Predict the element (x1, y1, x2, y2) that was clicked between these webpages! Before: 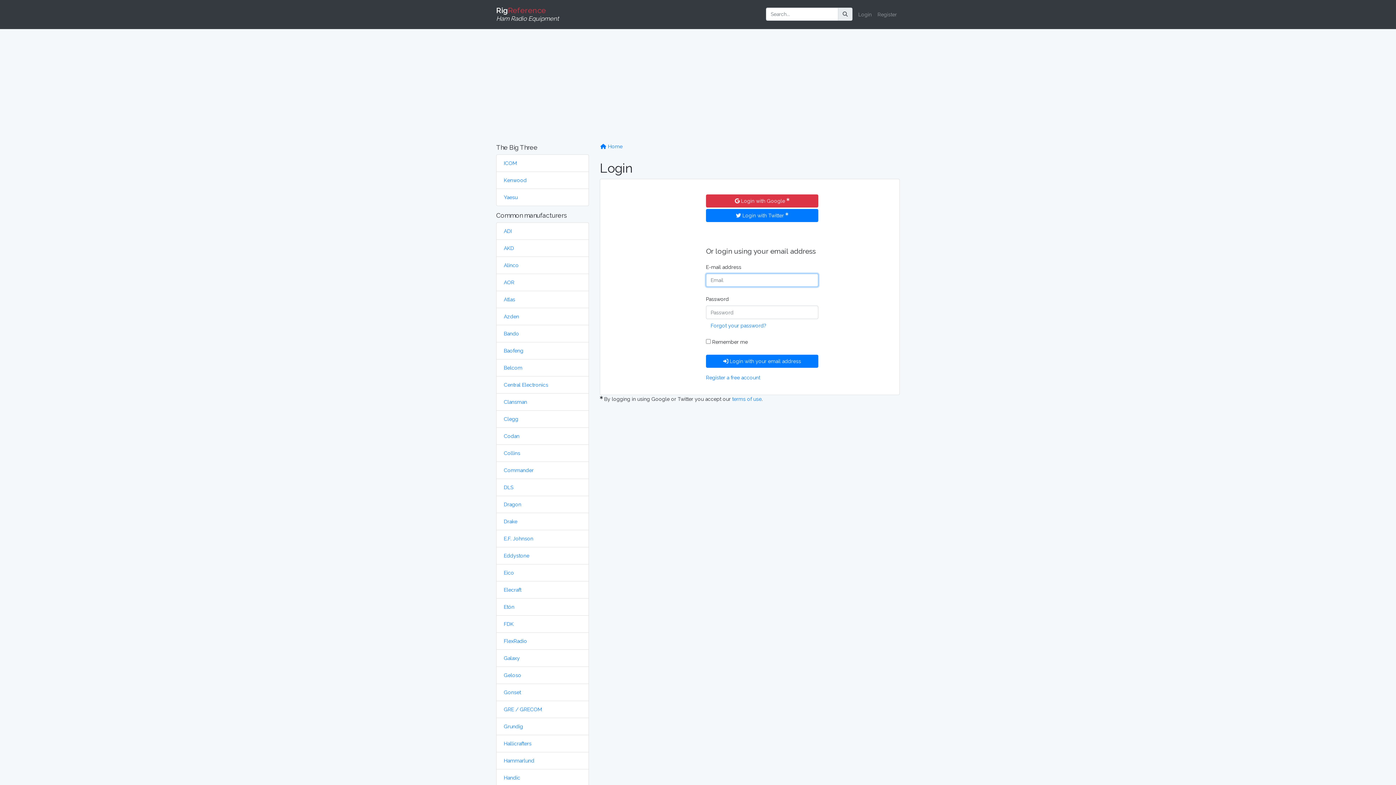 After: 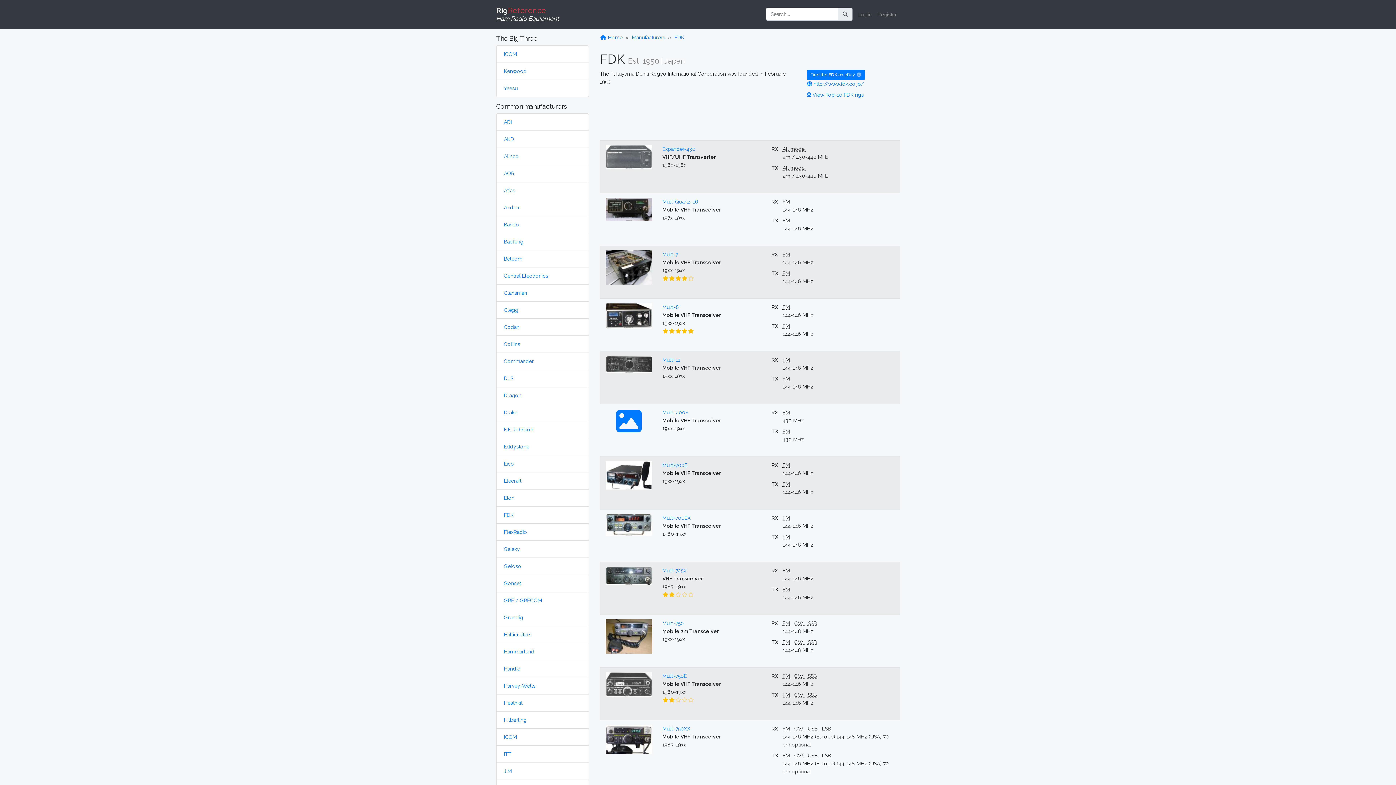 Action: label: FDK bbox: (504, 621, 513, 627)